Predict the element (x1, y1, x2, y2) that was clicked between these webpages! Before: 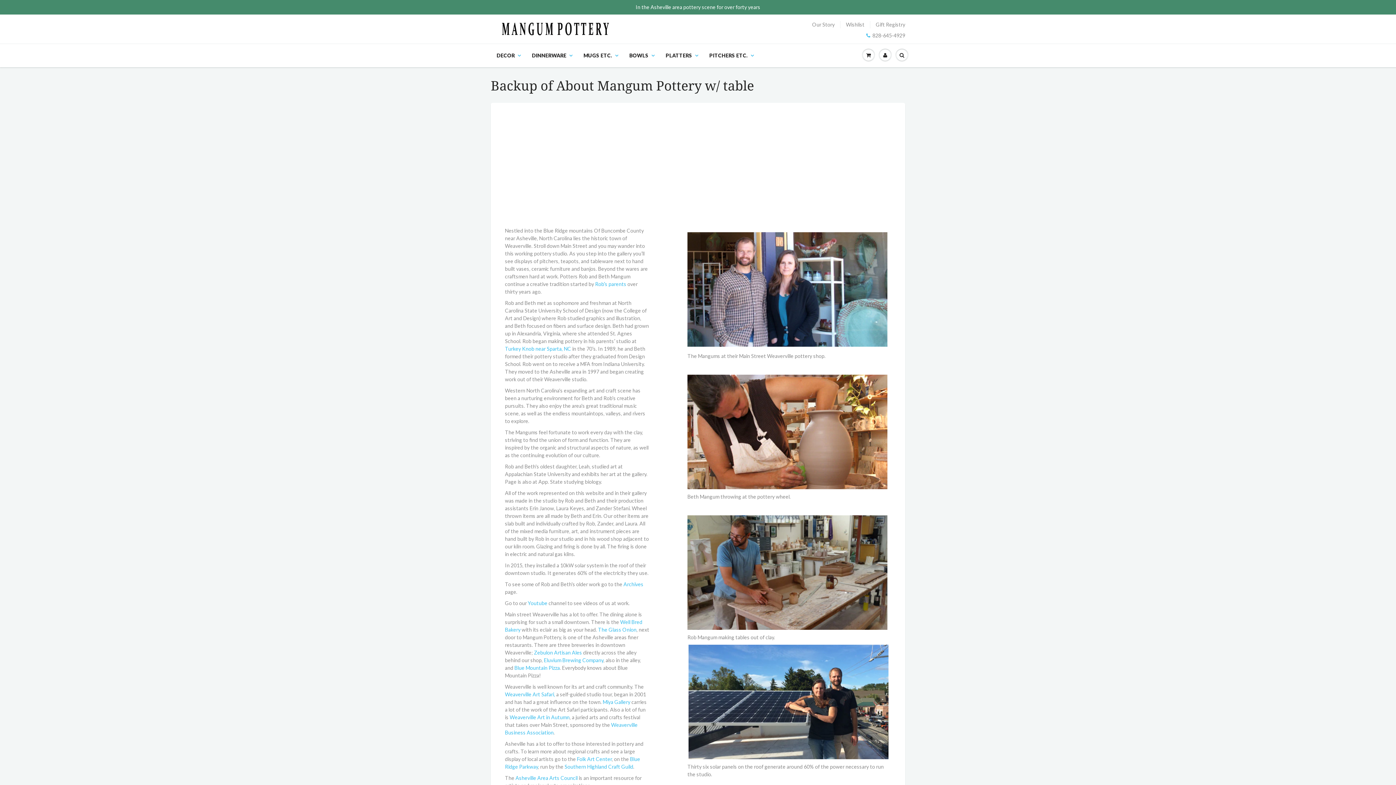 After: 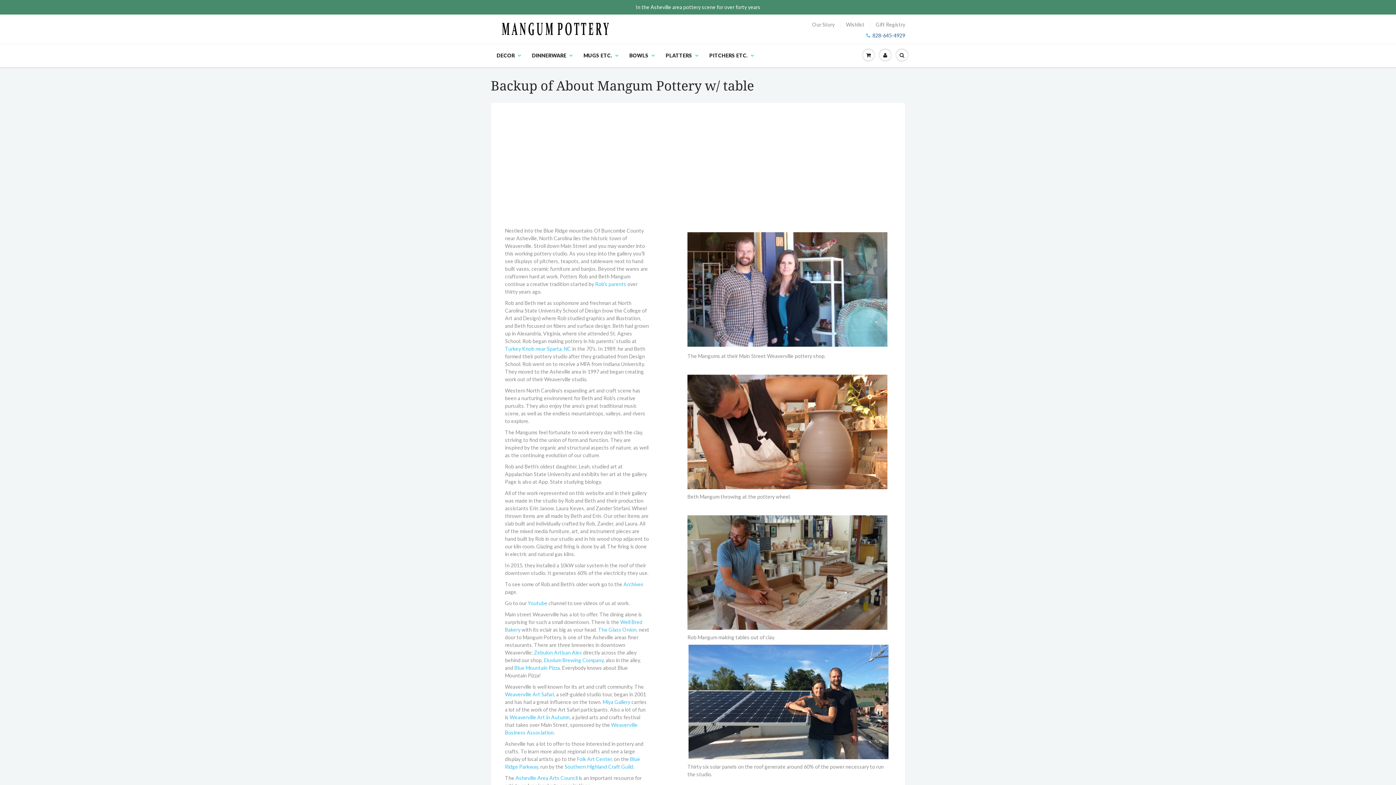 Action: label: 828-645-4929 bbox: (866, 32, 905, 39)